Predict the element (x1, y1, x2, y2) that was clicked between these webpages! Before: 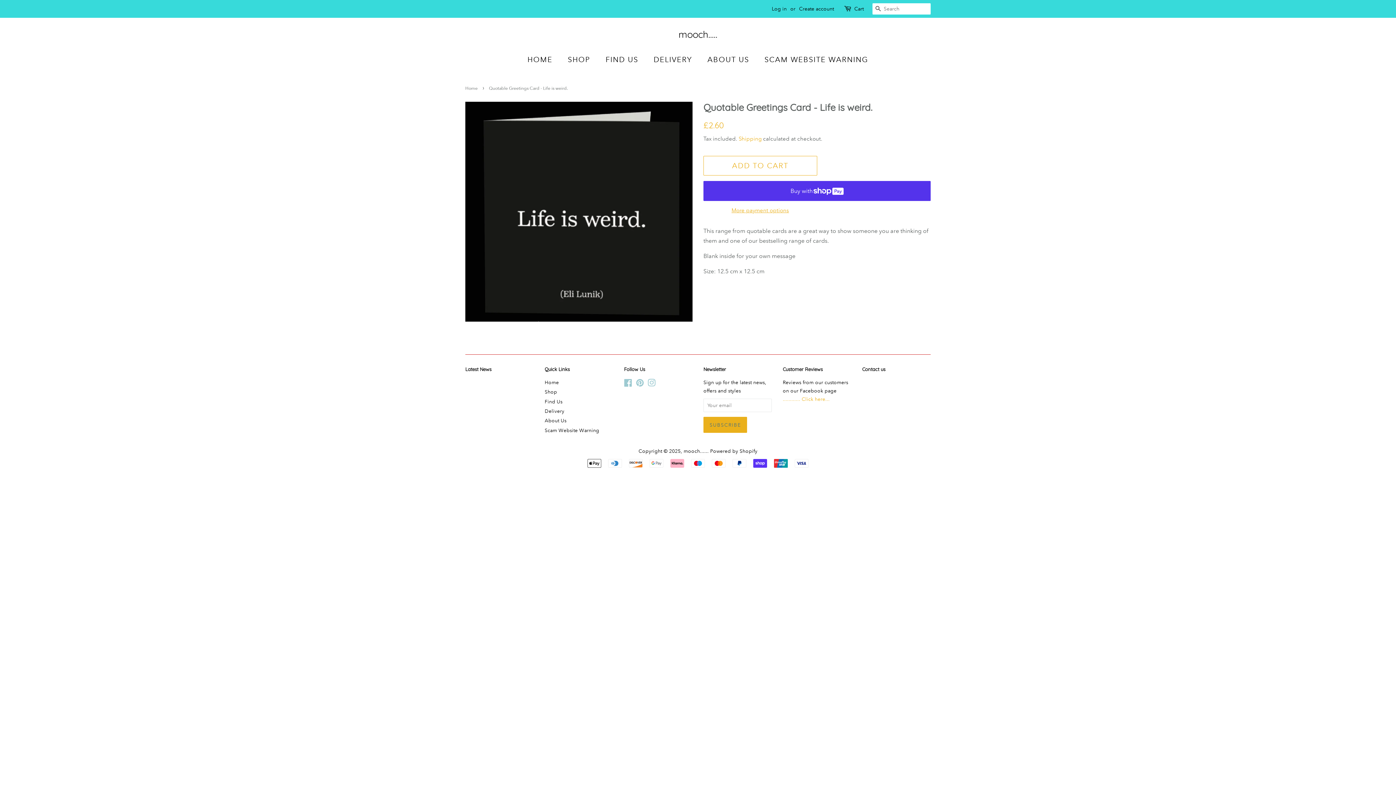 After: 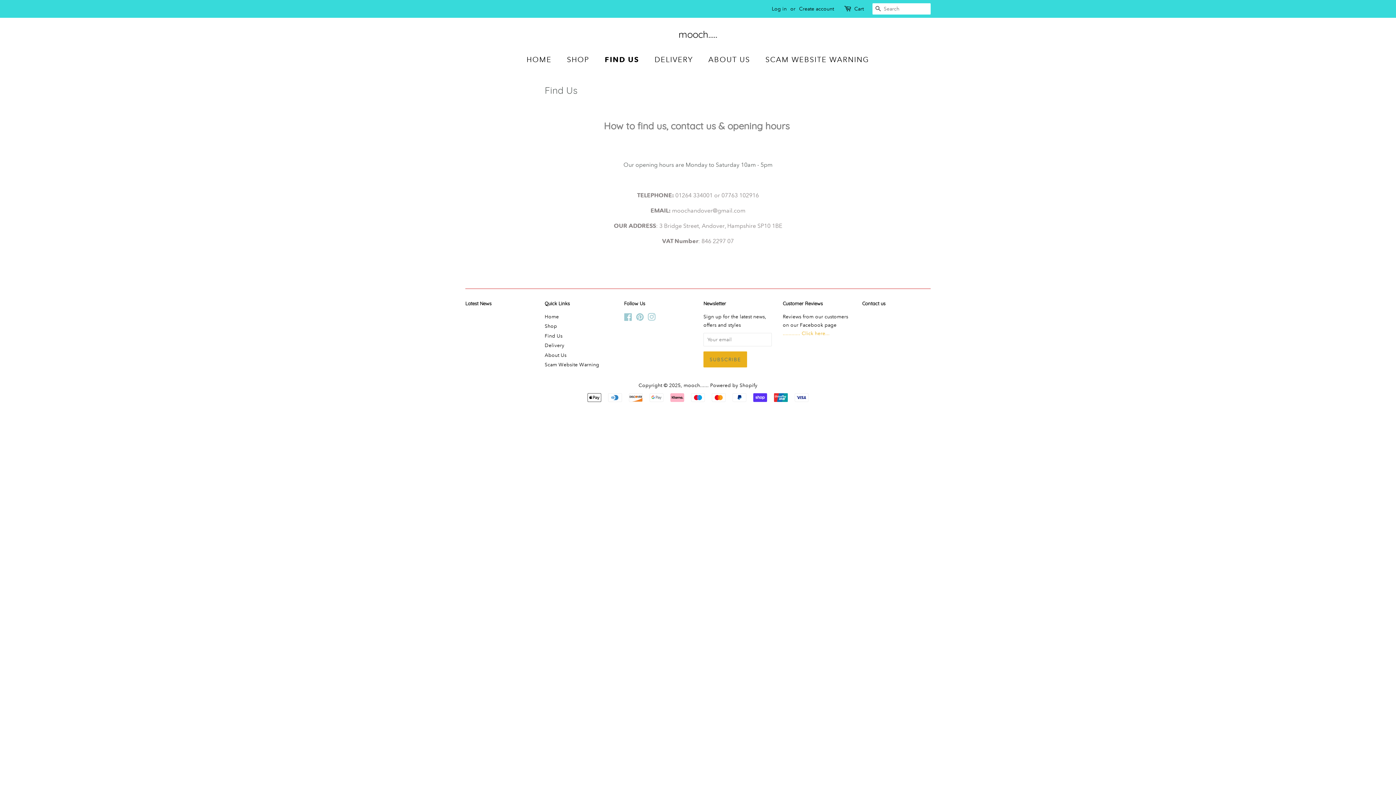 Action: bbox: (544, 398, 562, 404) label: Find Us